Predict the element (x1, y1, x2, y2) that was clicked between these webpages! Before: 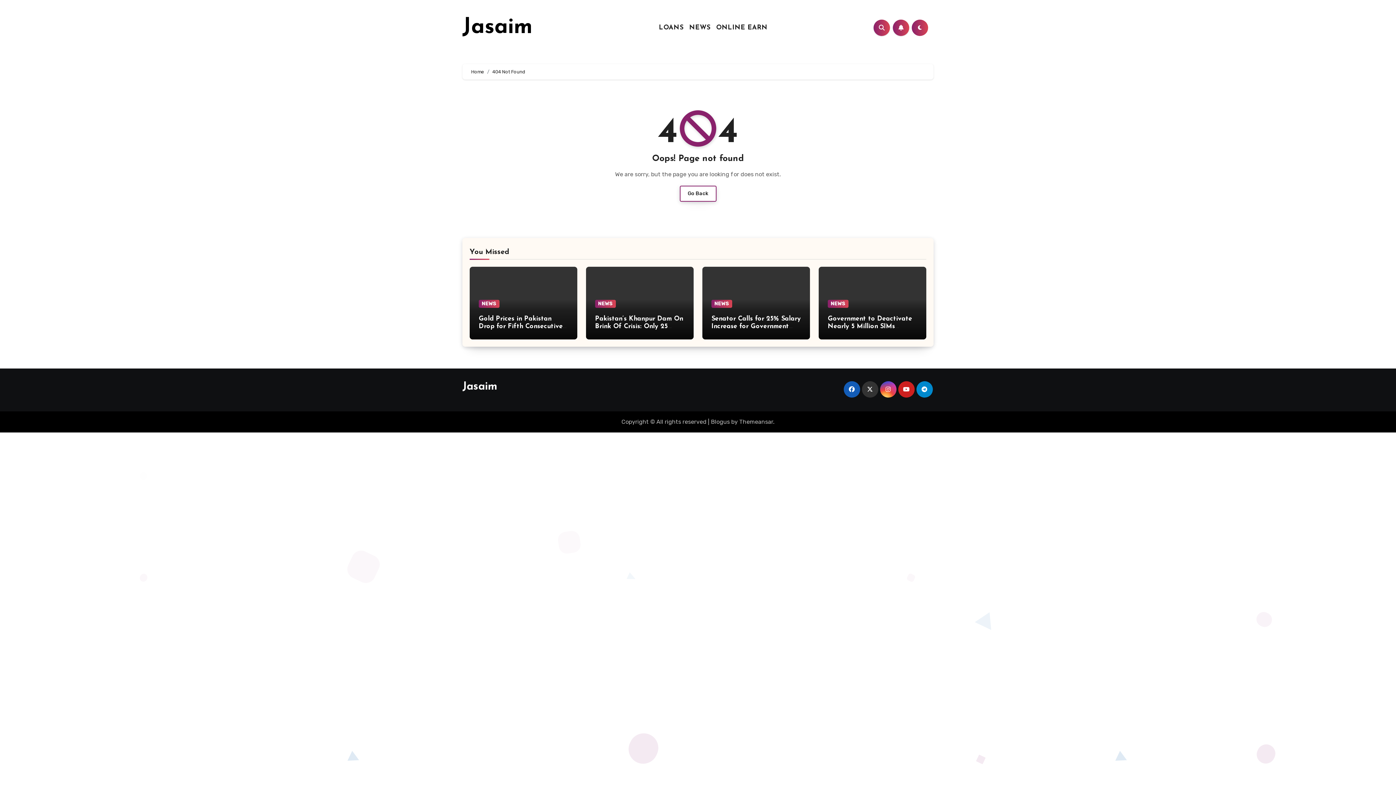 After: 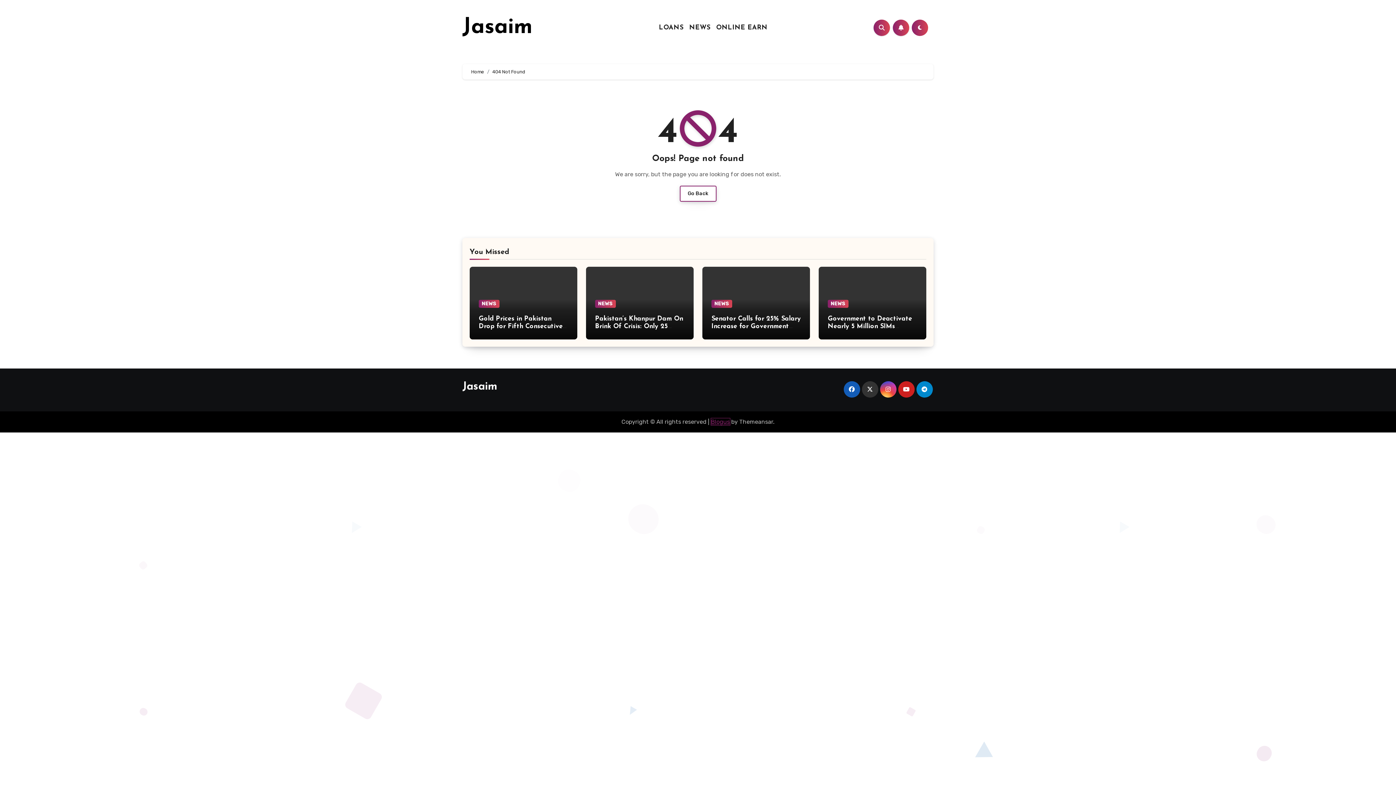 Action: label: Blogus bbox: (711, 418, 730, 425)